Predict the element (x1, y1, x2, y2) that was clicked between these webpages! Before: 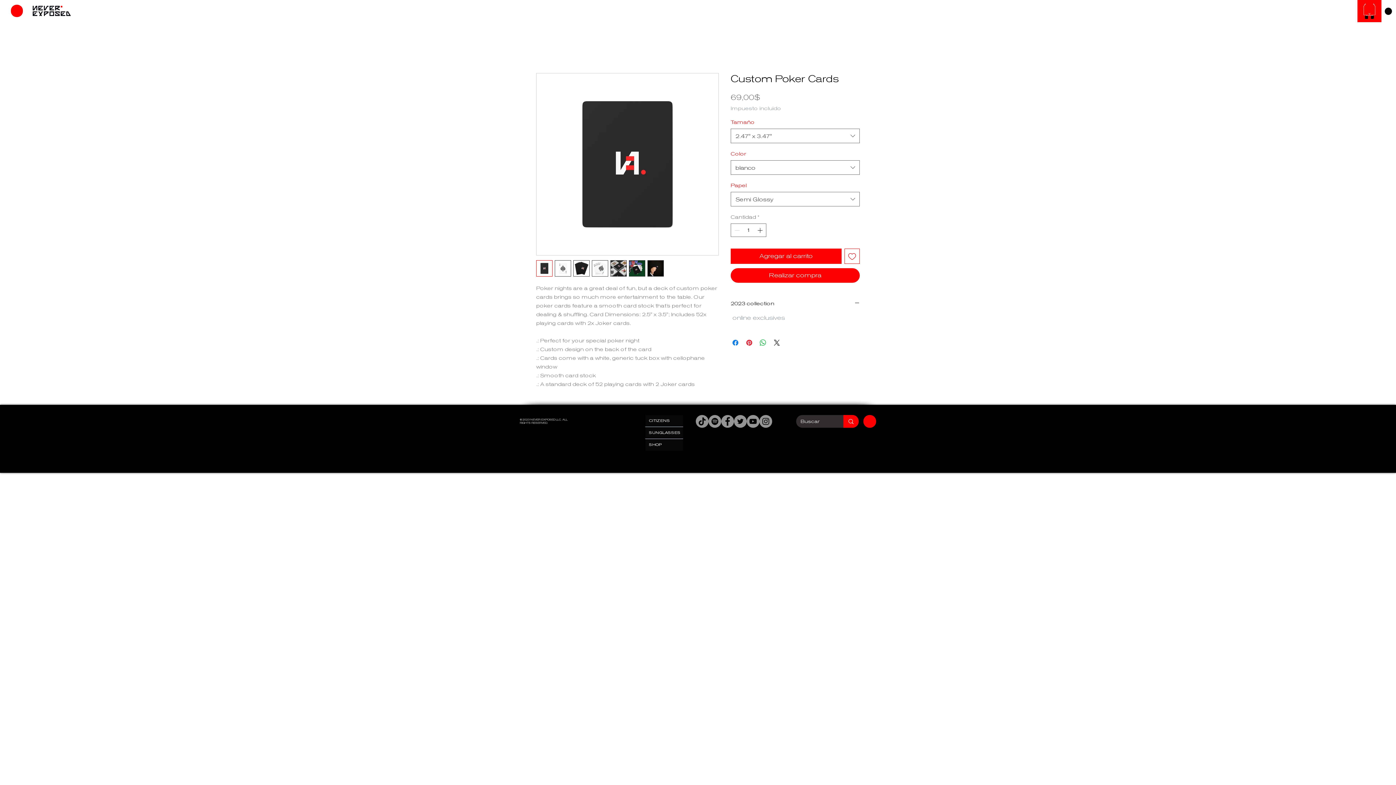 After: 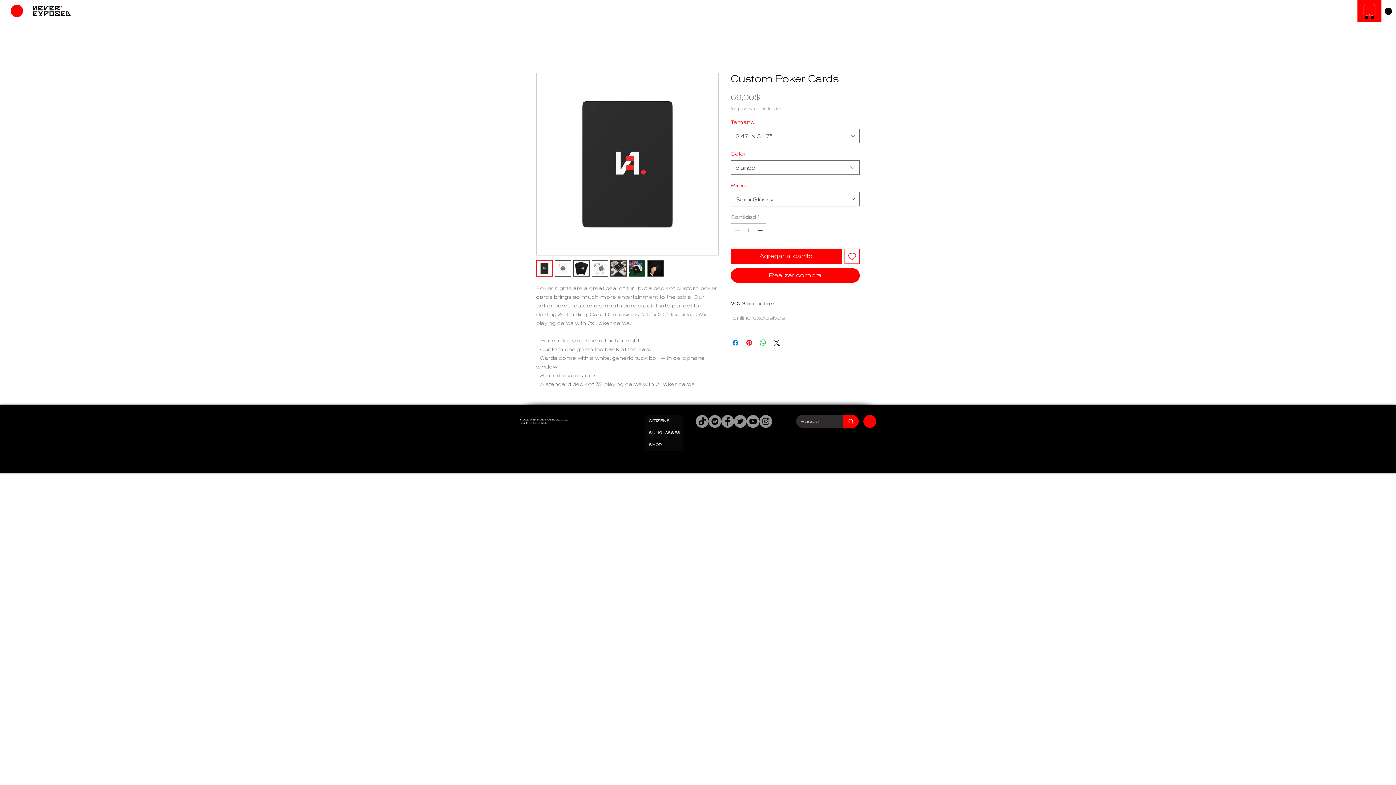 Action: bbox: (734, 415, 746, 428) label: Twitter